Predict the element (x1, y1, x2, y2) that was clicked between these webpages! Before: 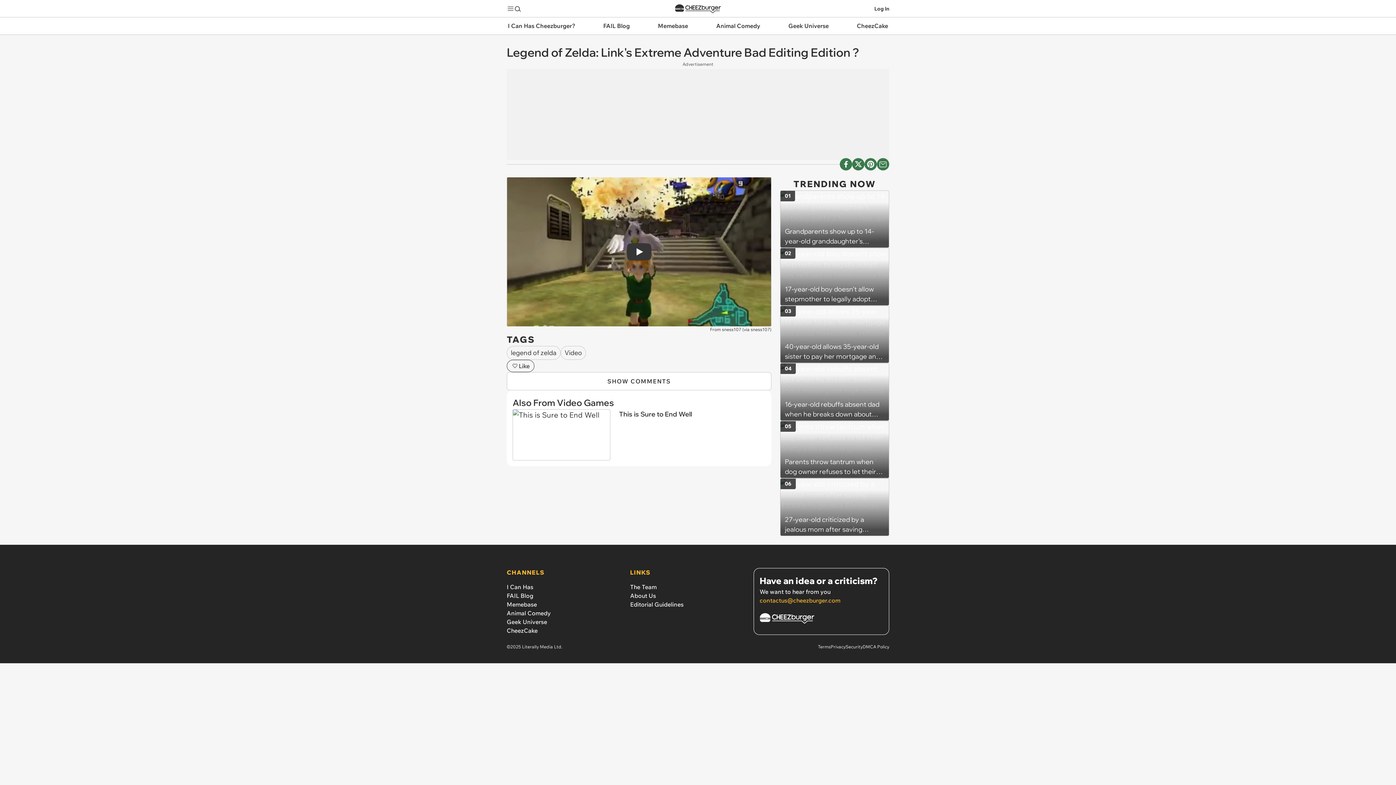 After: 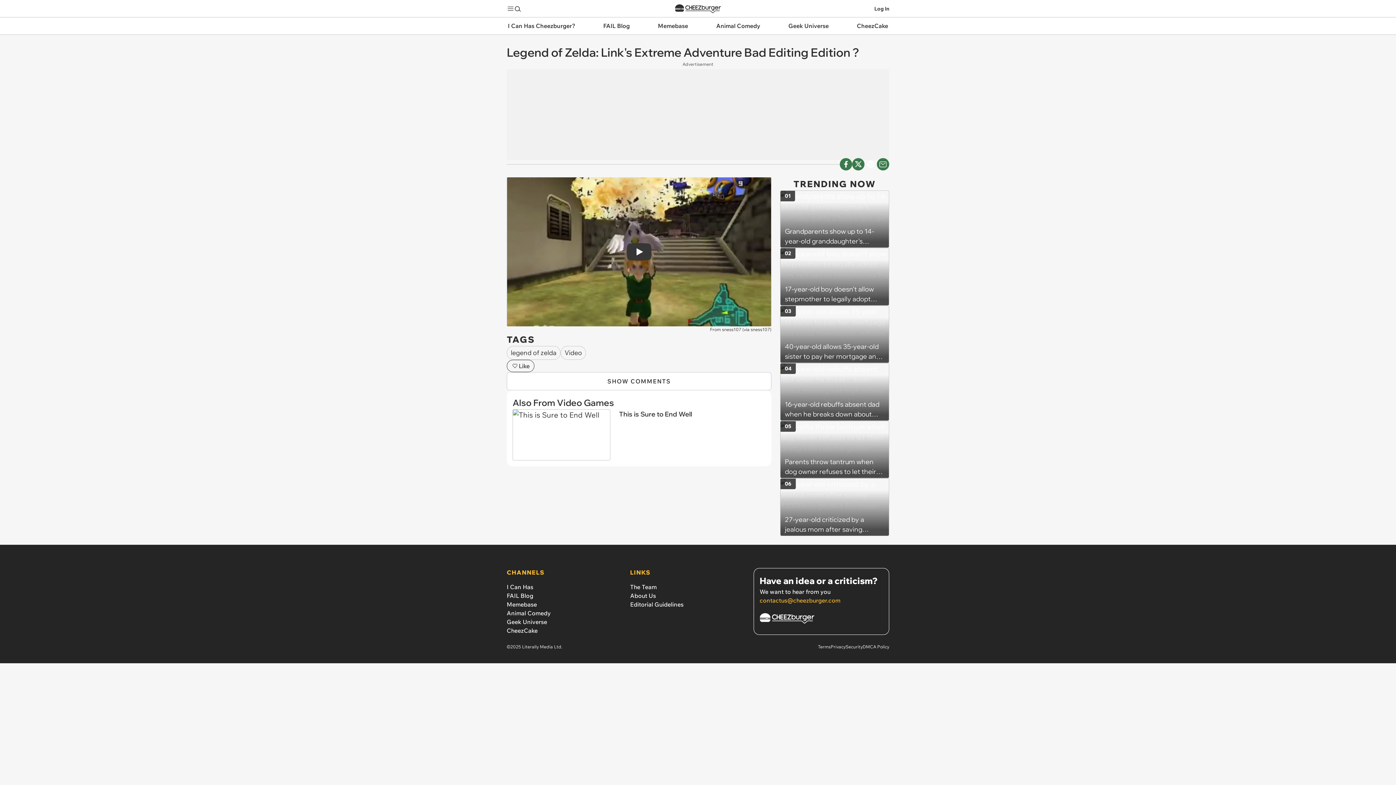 Action: label: Share to Pinterest bbox: (864, 158, 877, 170)